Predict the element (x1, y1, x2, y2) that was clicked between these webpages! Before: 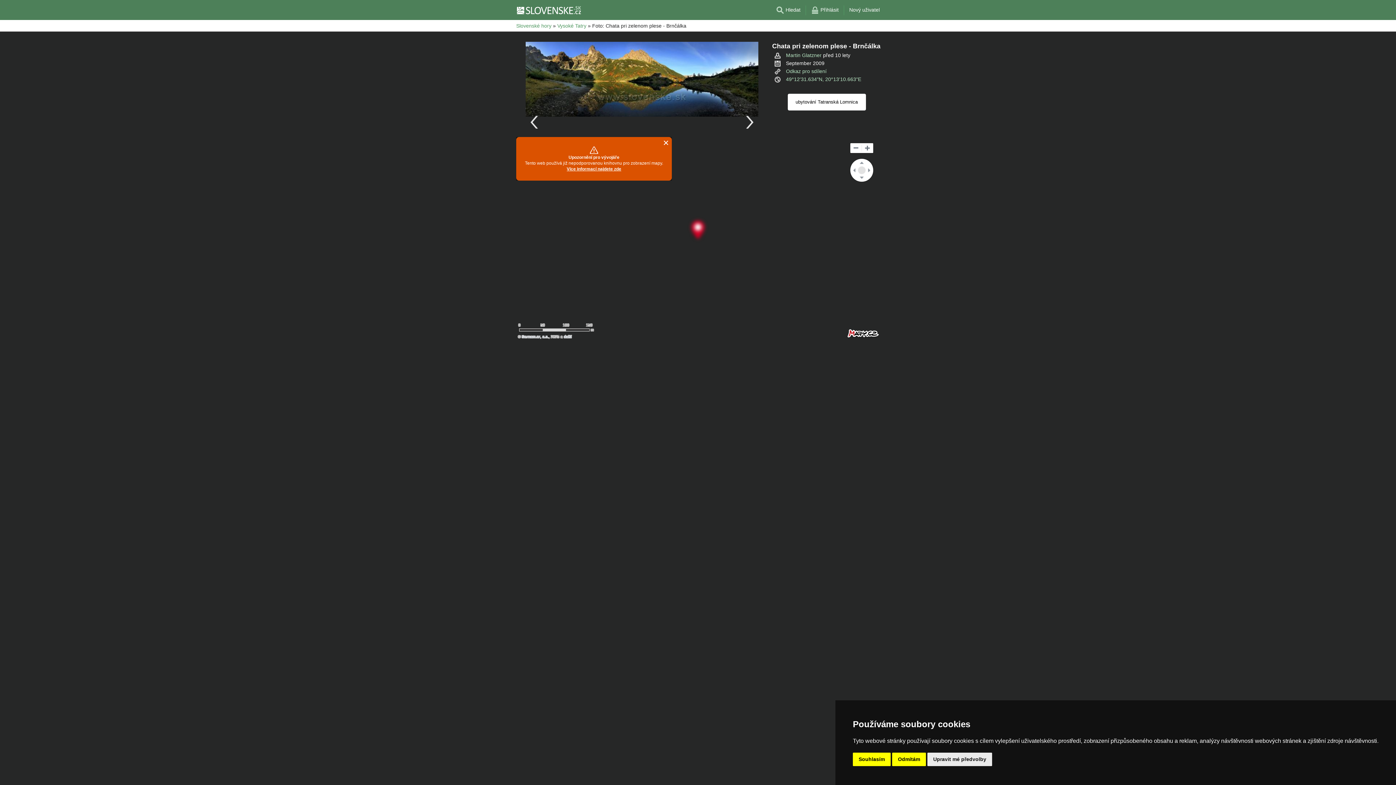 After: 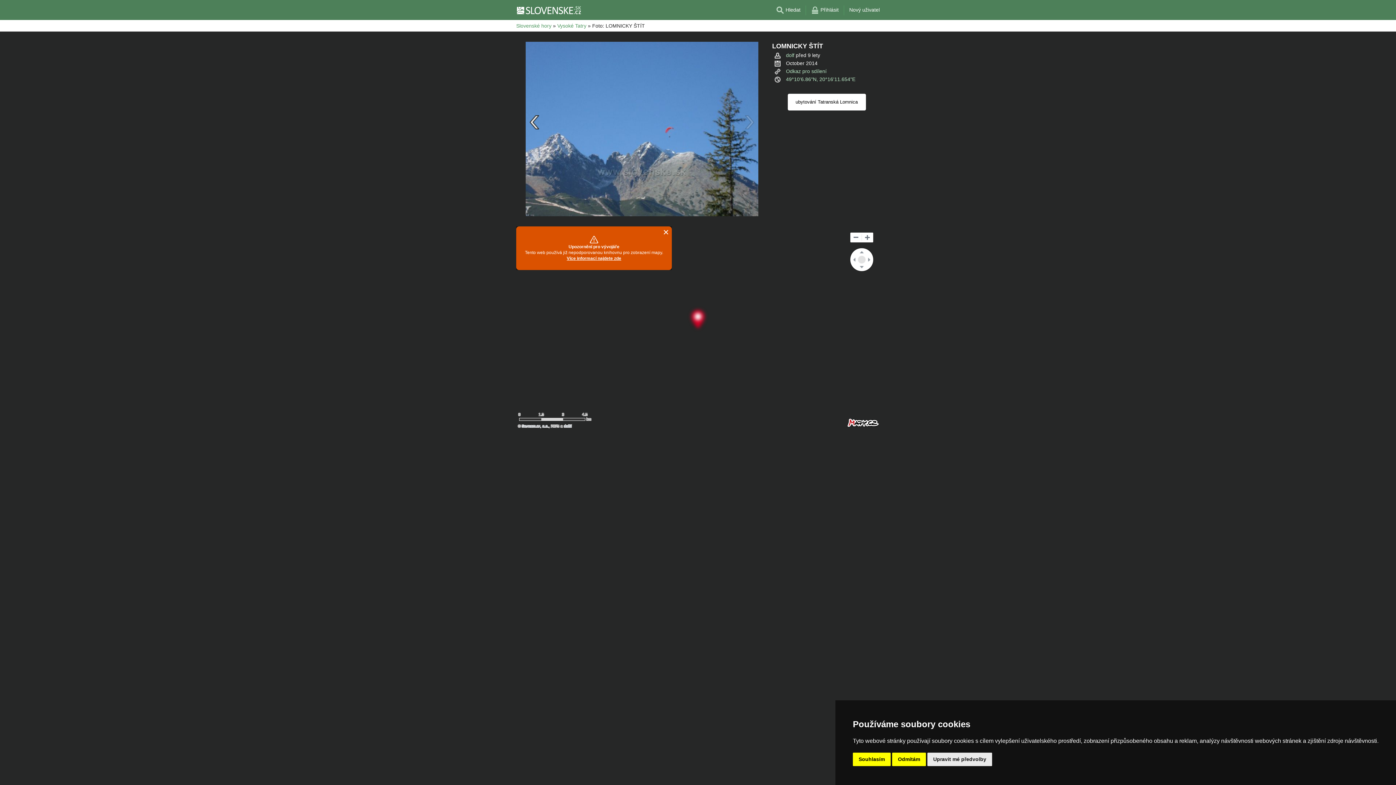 Action: bbox: (514, 31, 642, 137)